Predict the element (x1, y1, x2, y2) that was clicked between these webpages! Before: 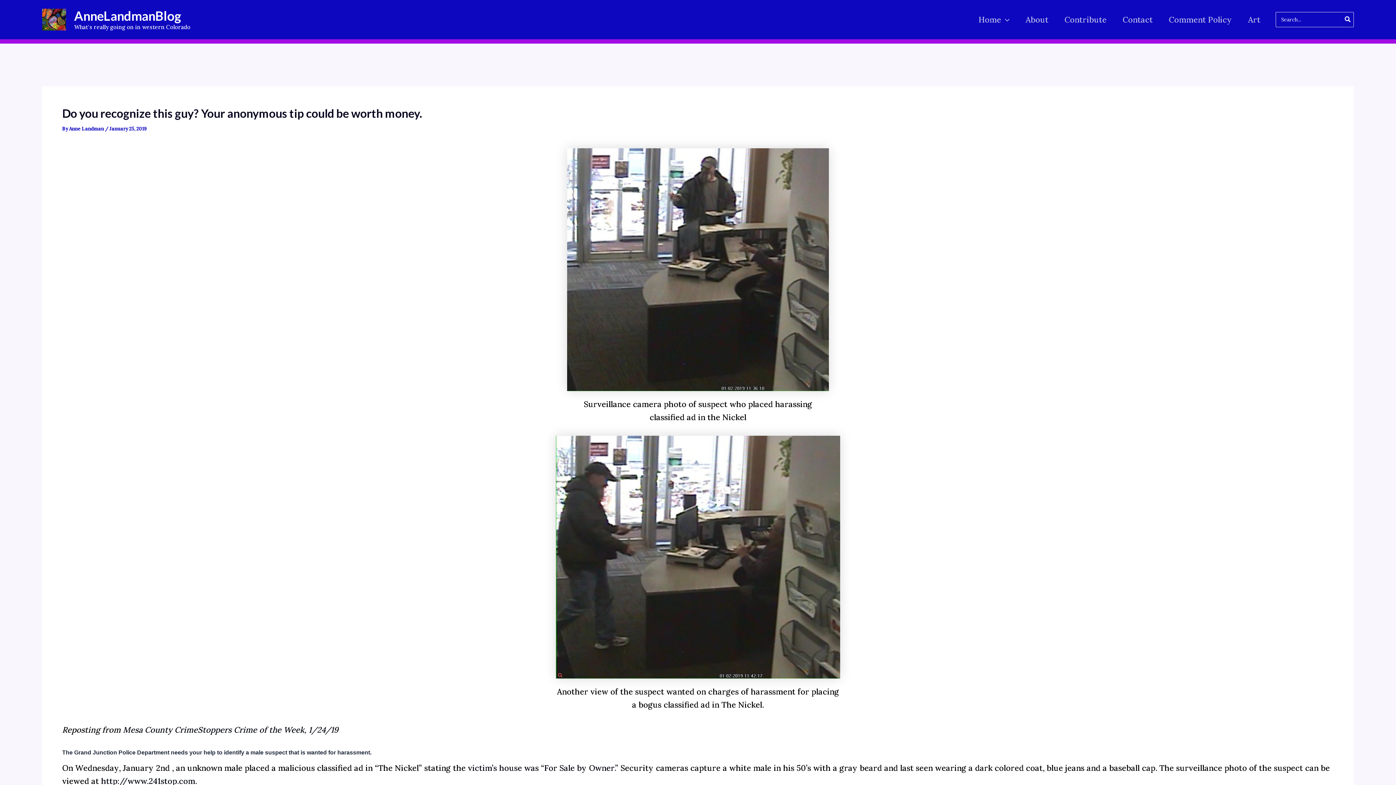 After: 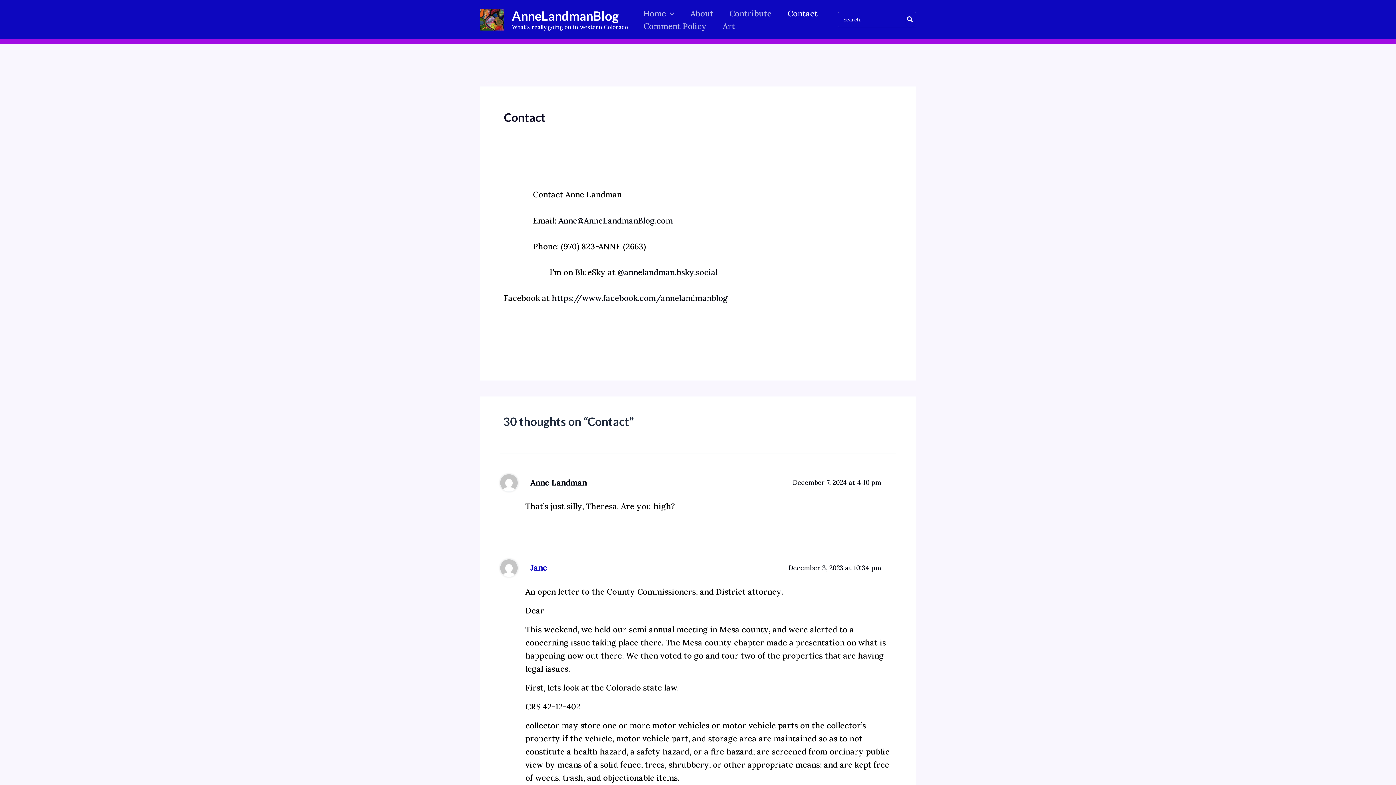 Action: bbox: (1114, 13, 1161, 26) label: Contact